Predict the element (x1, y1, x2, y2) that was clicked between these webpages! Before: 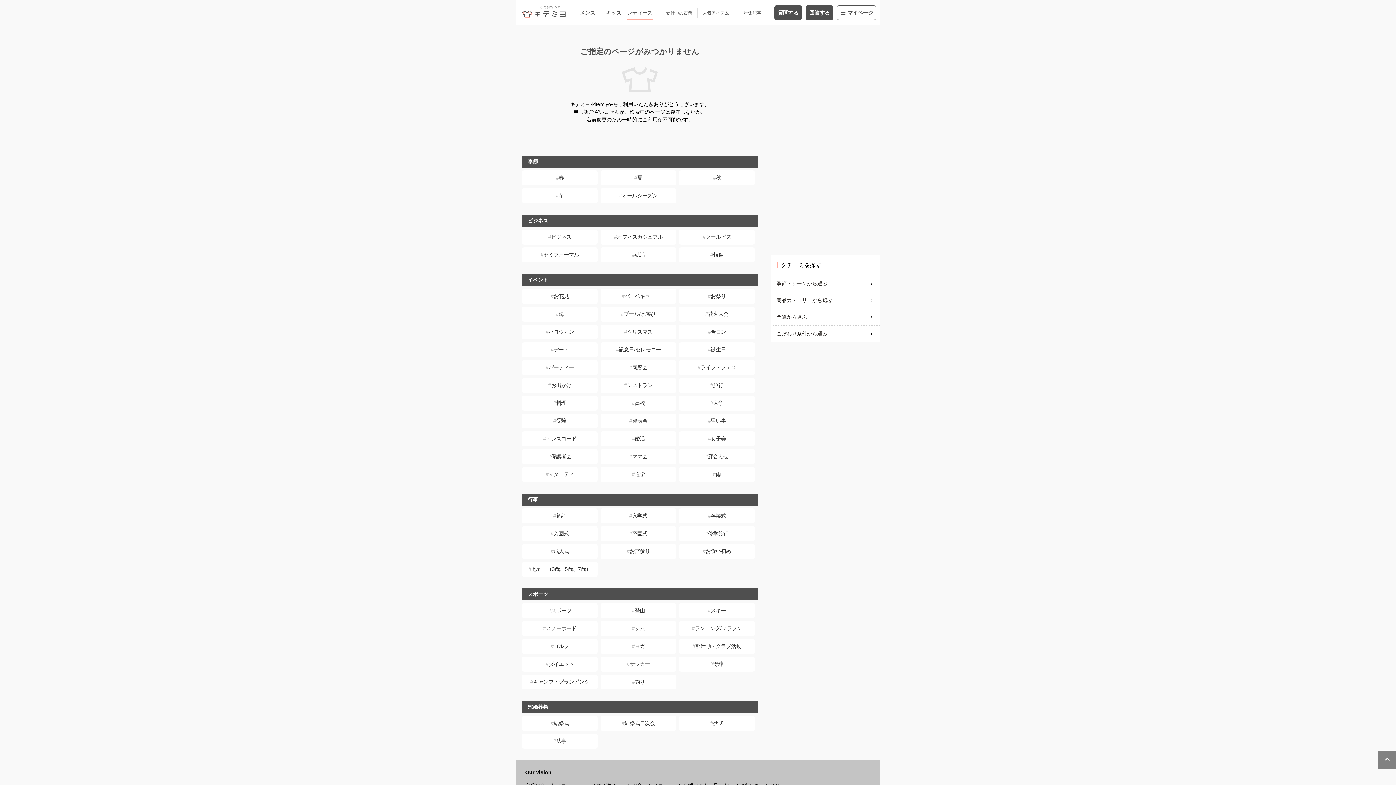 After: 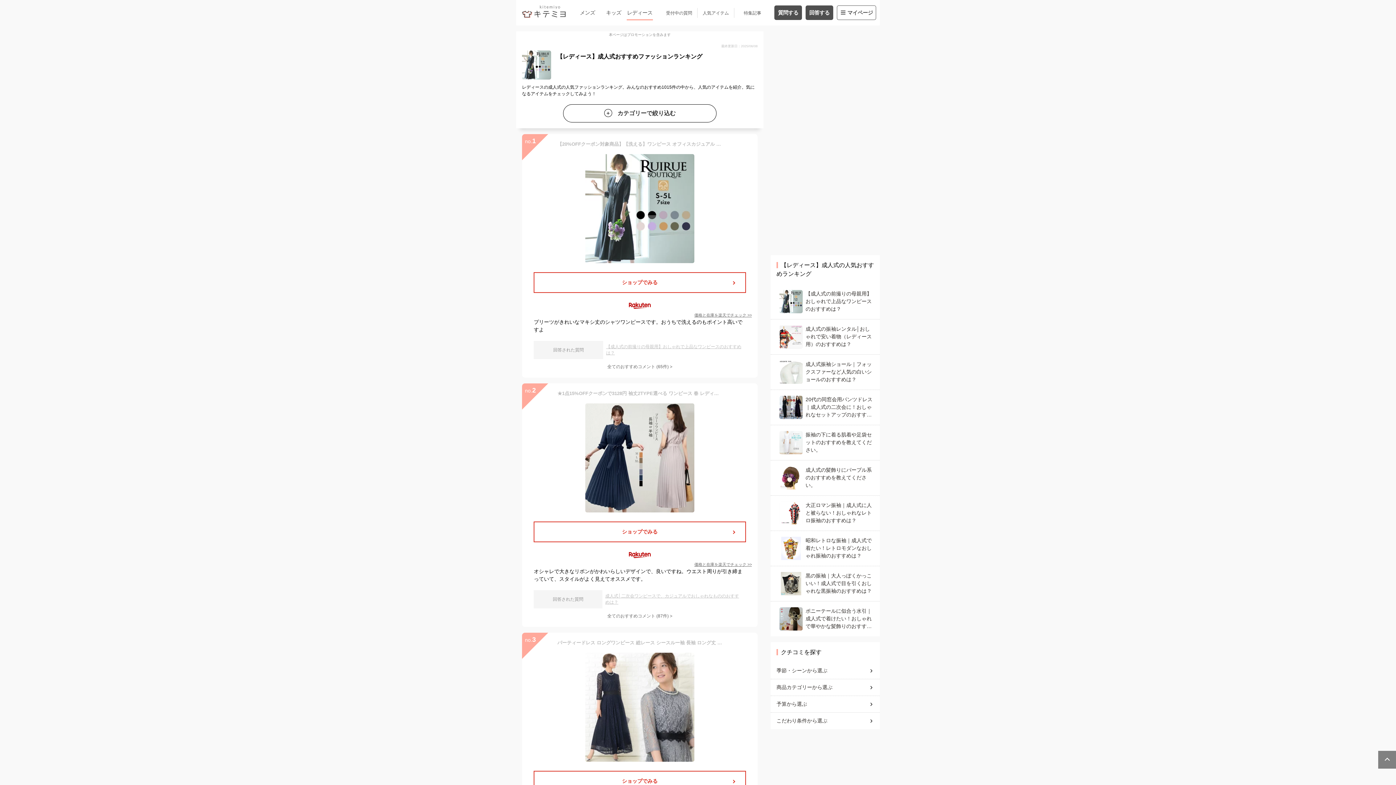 Action: label: 成人式 bbox: (522, 544, 597, 559)